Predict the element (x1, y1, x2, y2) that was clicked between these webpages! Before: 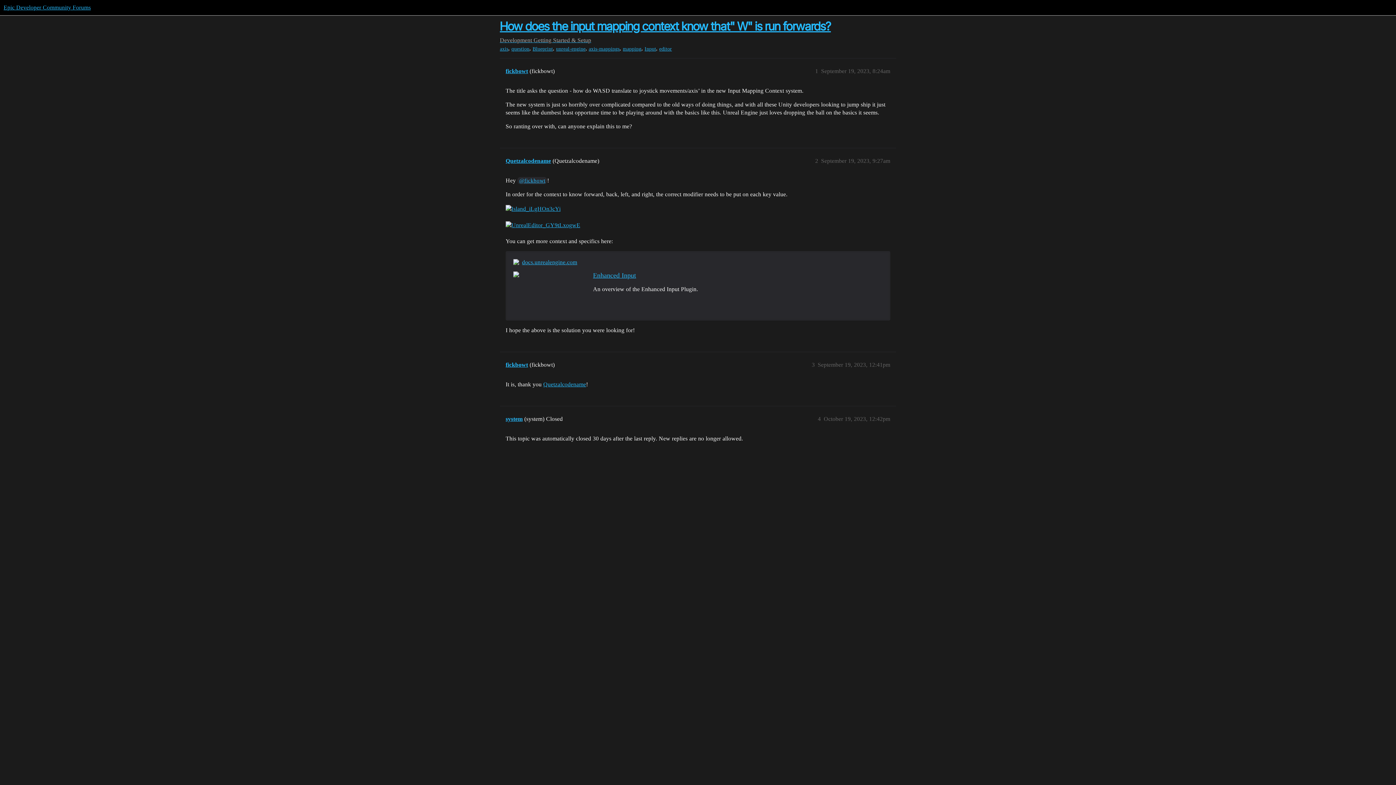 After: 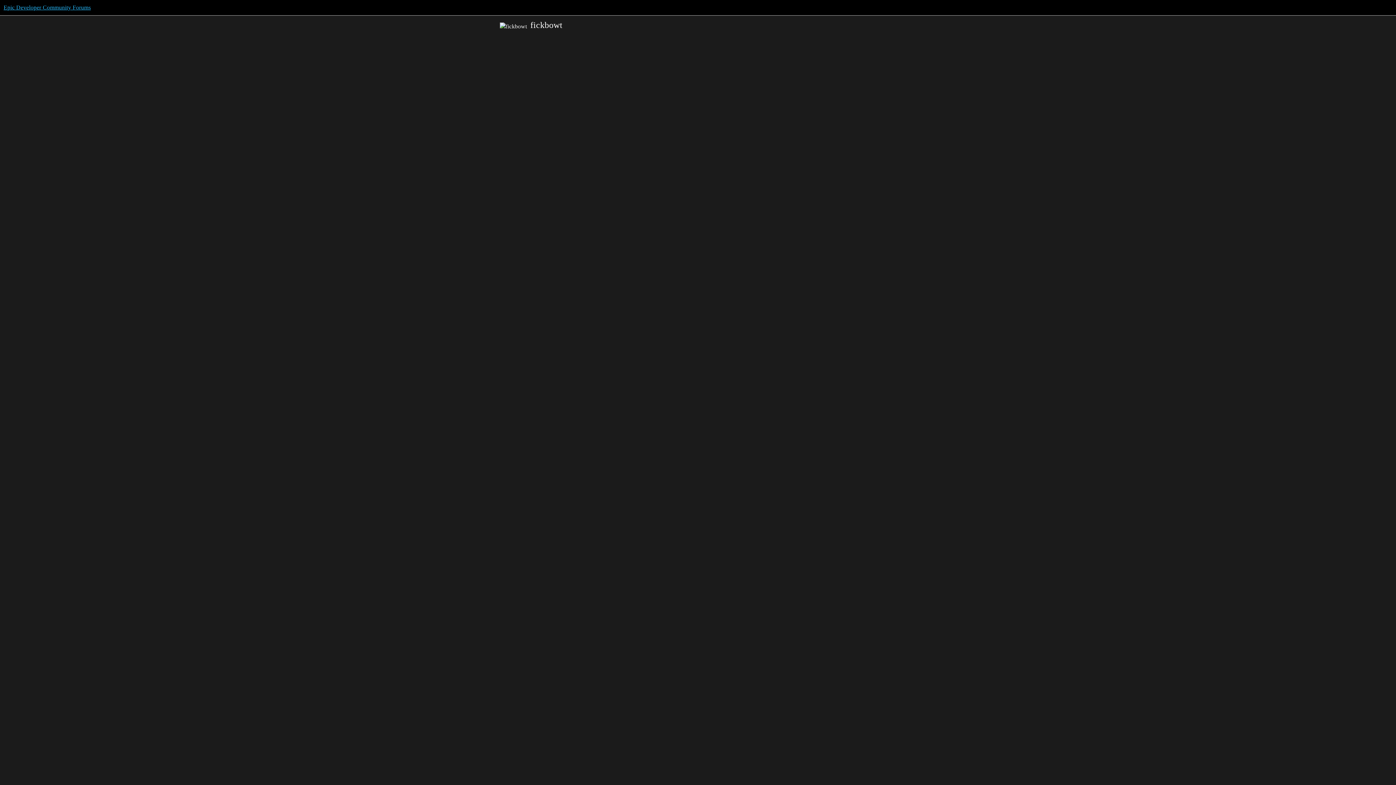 Action: bbox: (505, 68, 528, 74) label: fickbowt